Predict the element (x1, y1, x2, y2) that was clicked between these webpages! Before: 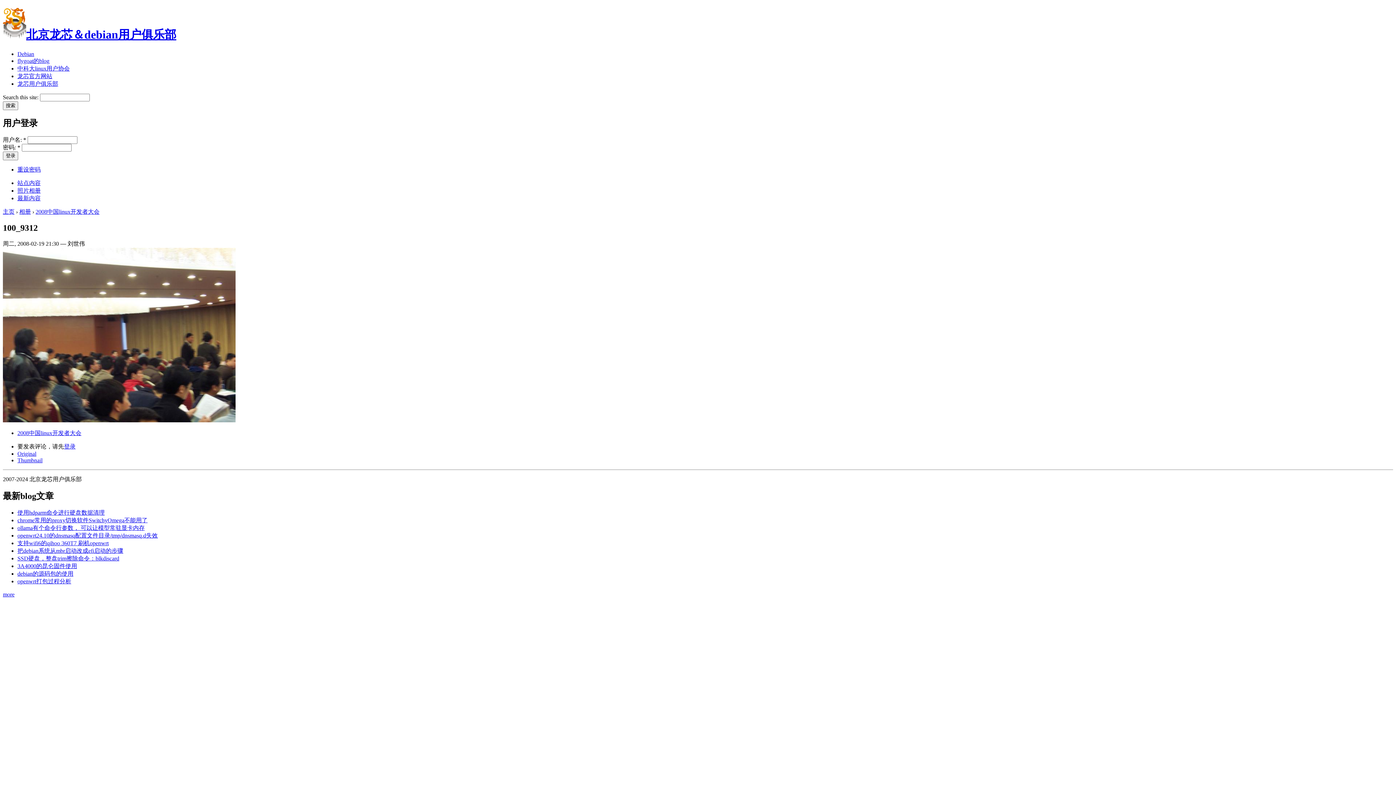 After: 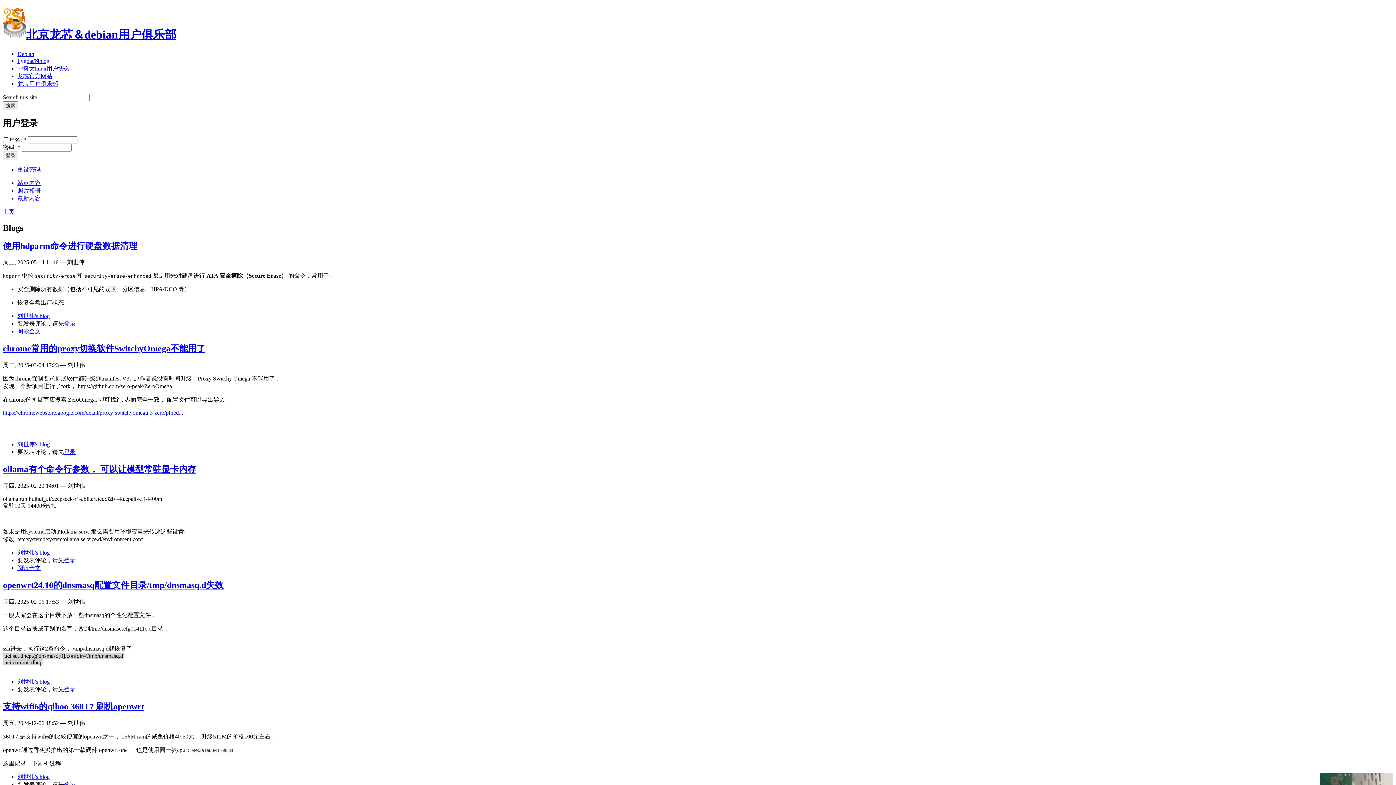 Action: label: more bbox: (2, 591, 14, 597)